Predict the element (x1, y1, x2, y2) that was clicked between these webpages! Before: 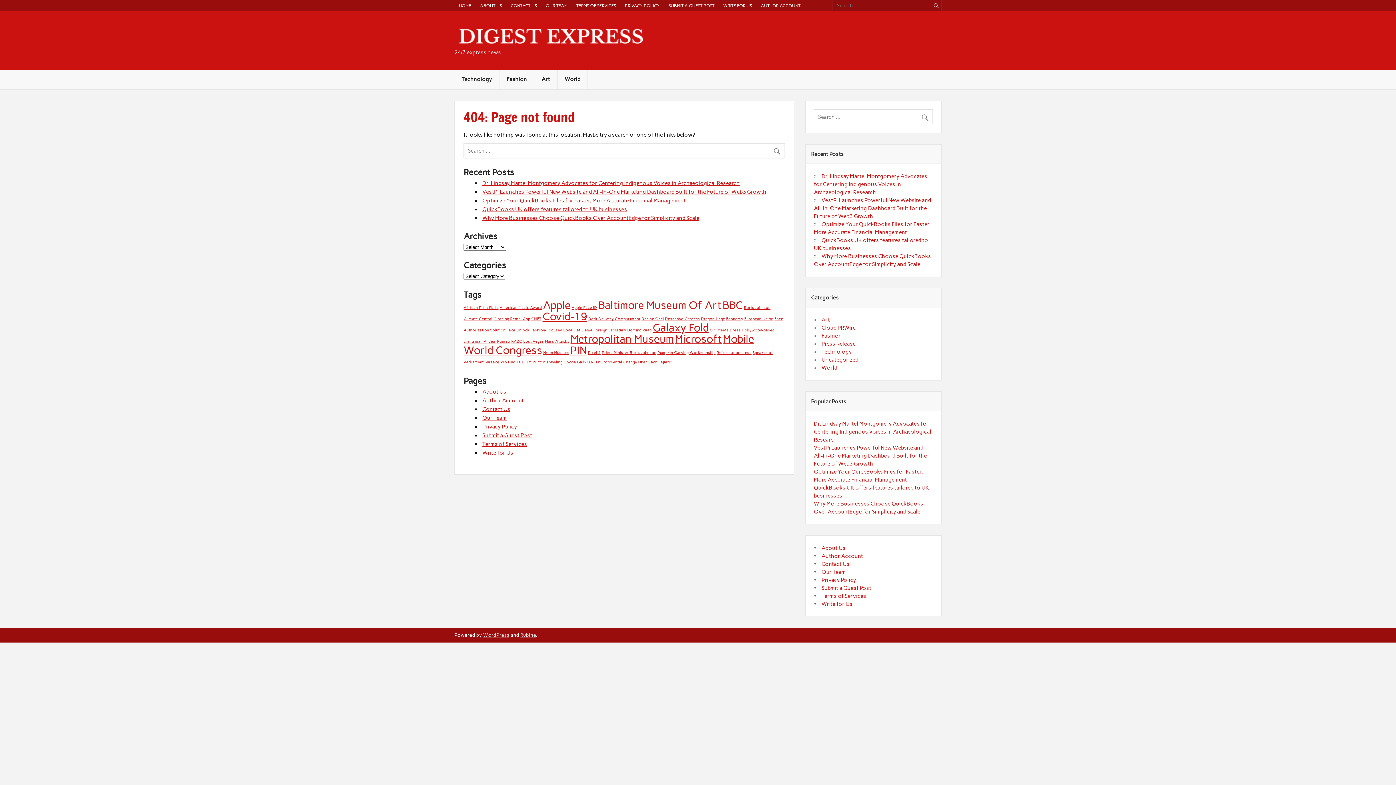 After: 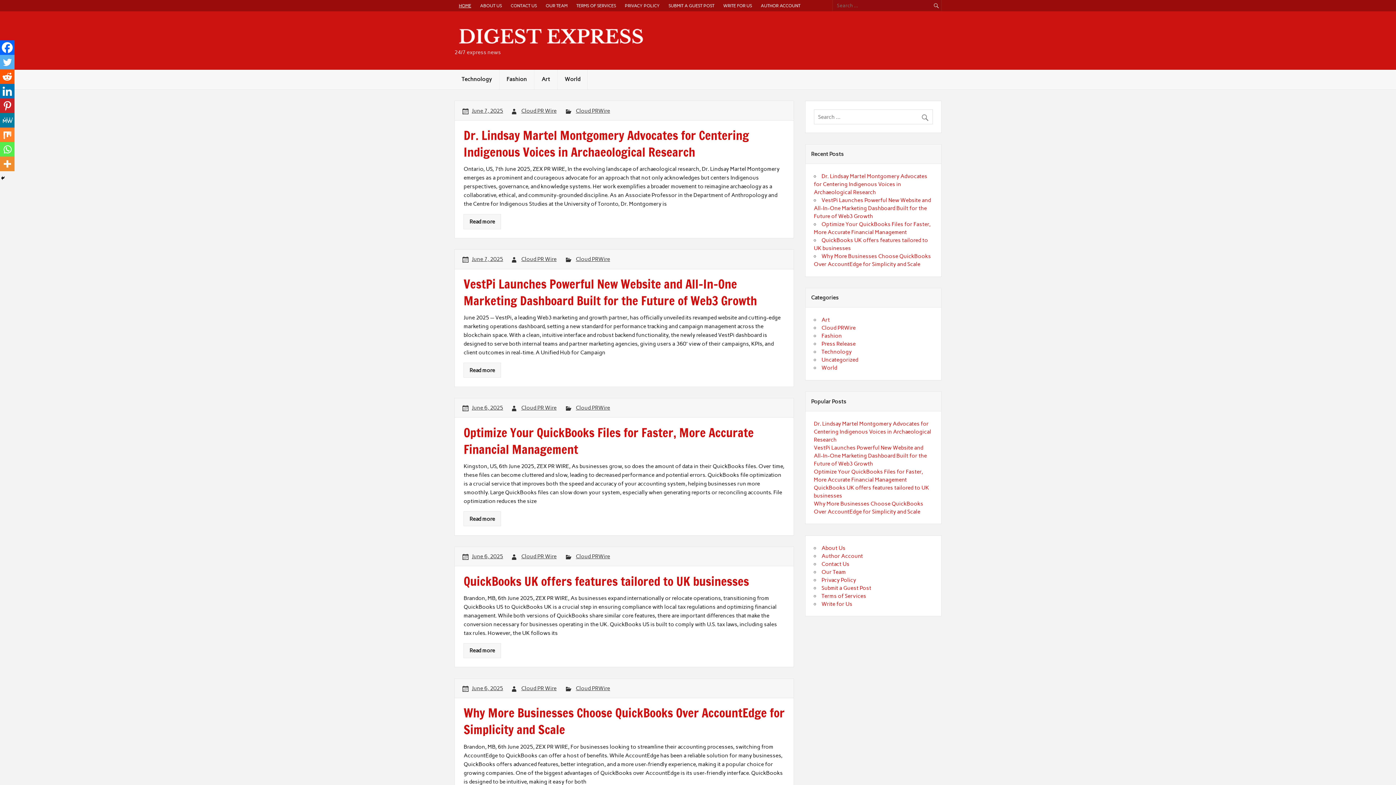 Action: bbox: (454, 0, 475, 11) label: HOME